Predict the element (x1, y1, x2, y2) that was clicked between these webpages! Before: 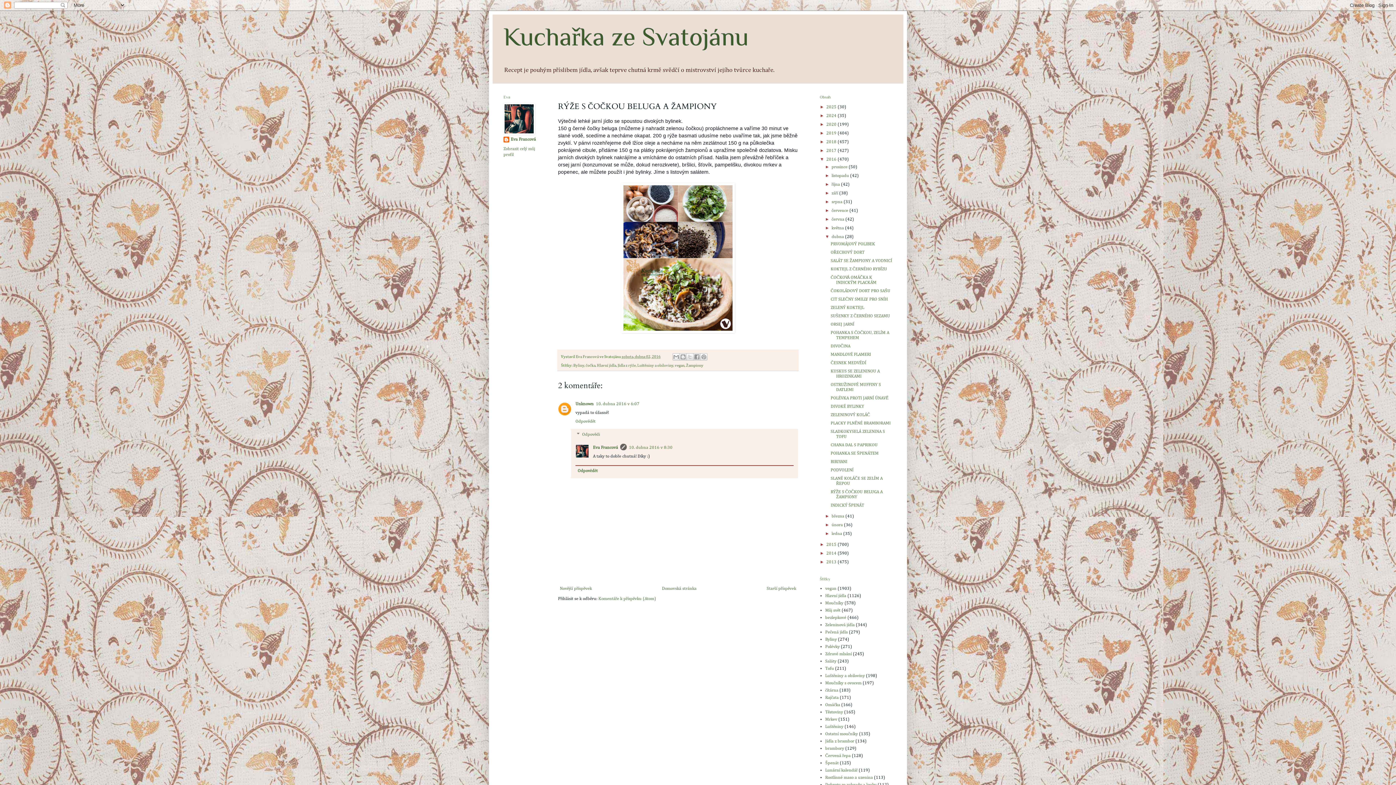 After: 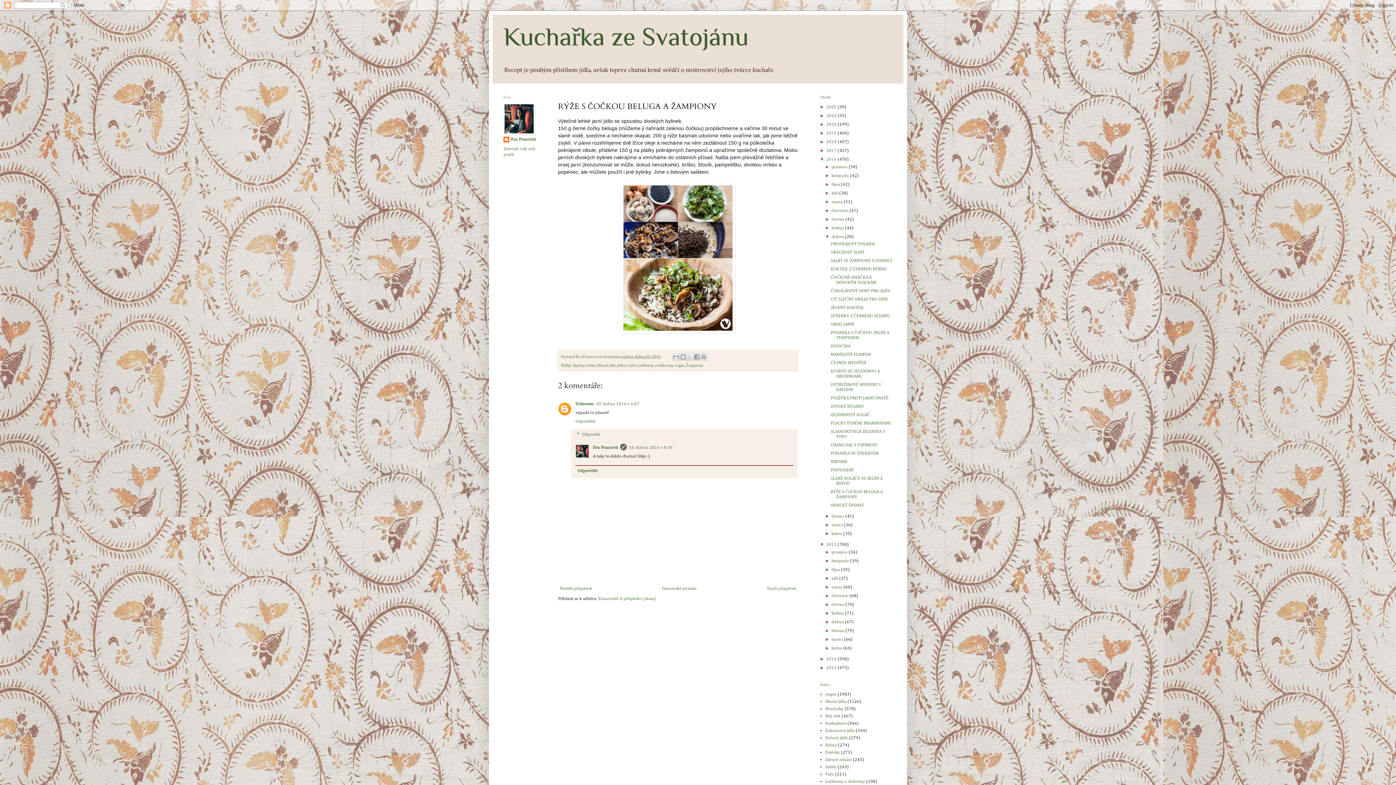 Action: bbox: (820, 542, 826, 547) label: ►  